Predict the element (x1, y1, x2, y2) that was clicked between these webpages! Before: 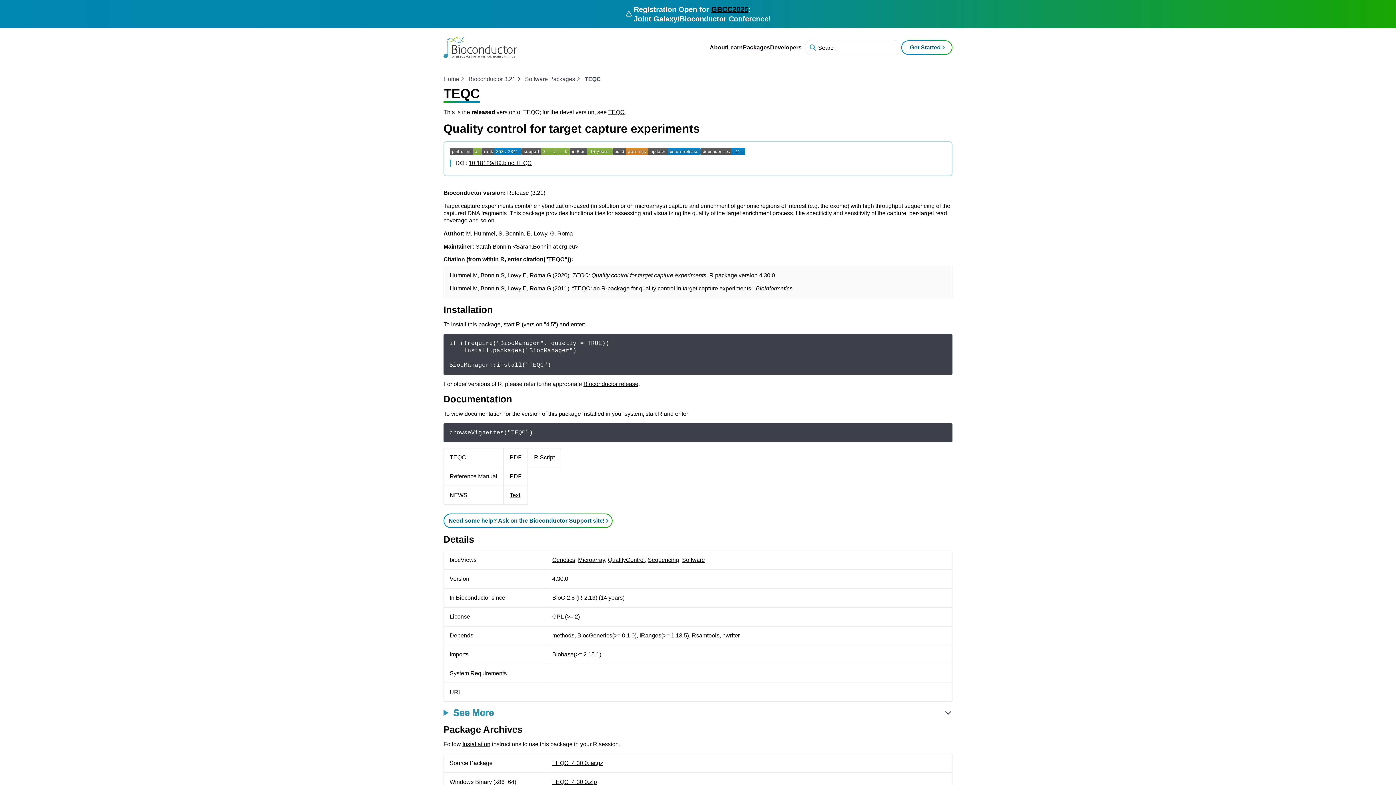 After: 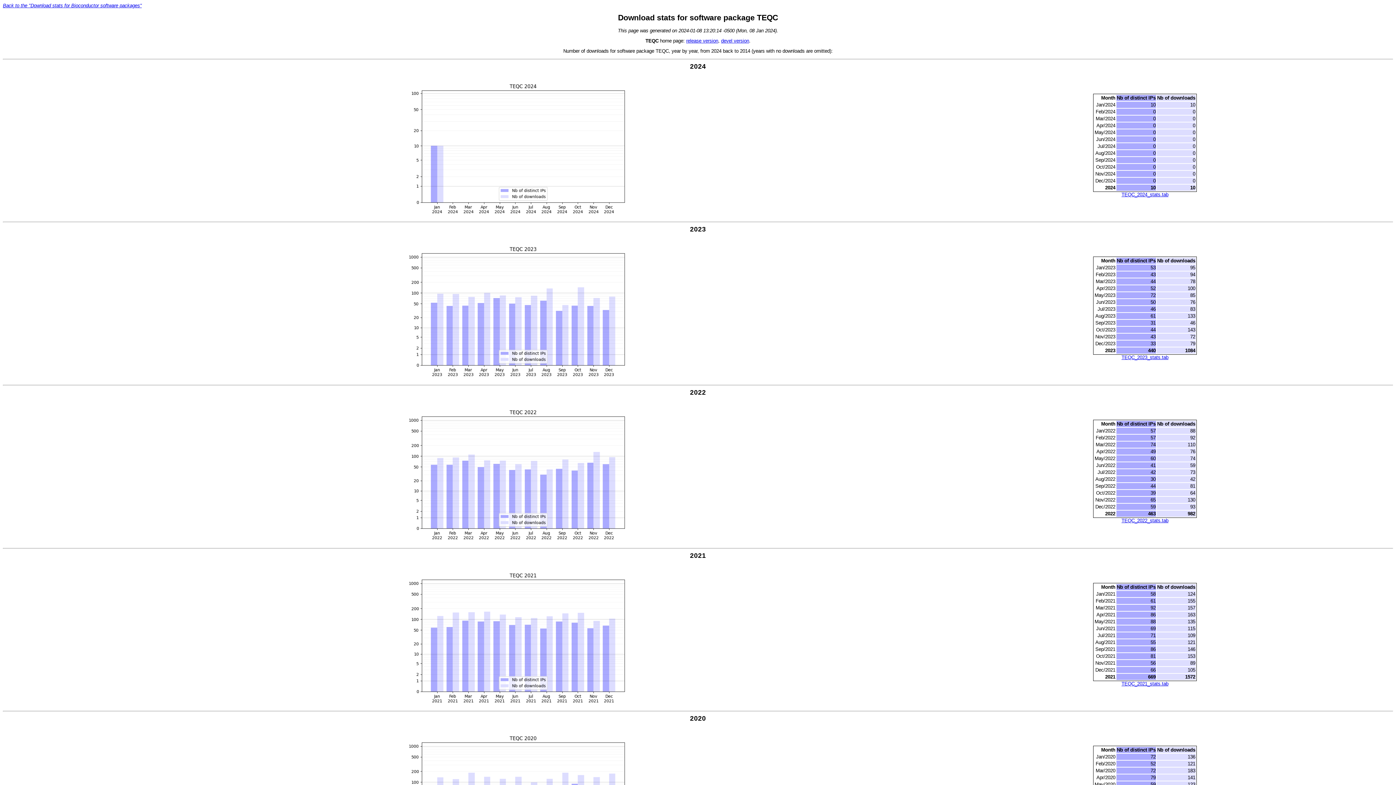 Action: bbox: (481, 147, 521, 156)